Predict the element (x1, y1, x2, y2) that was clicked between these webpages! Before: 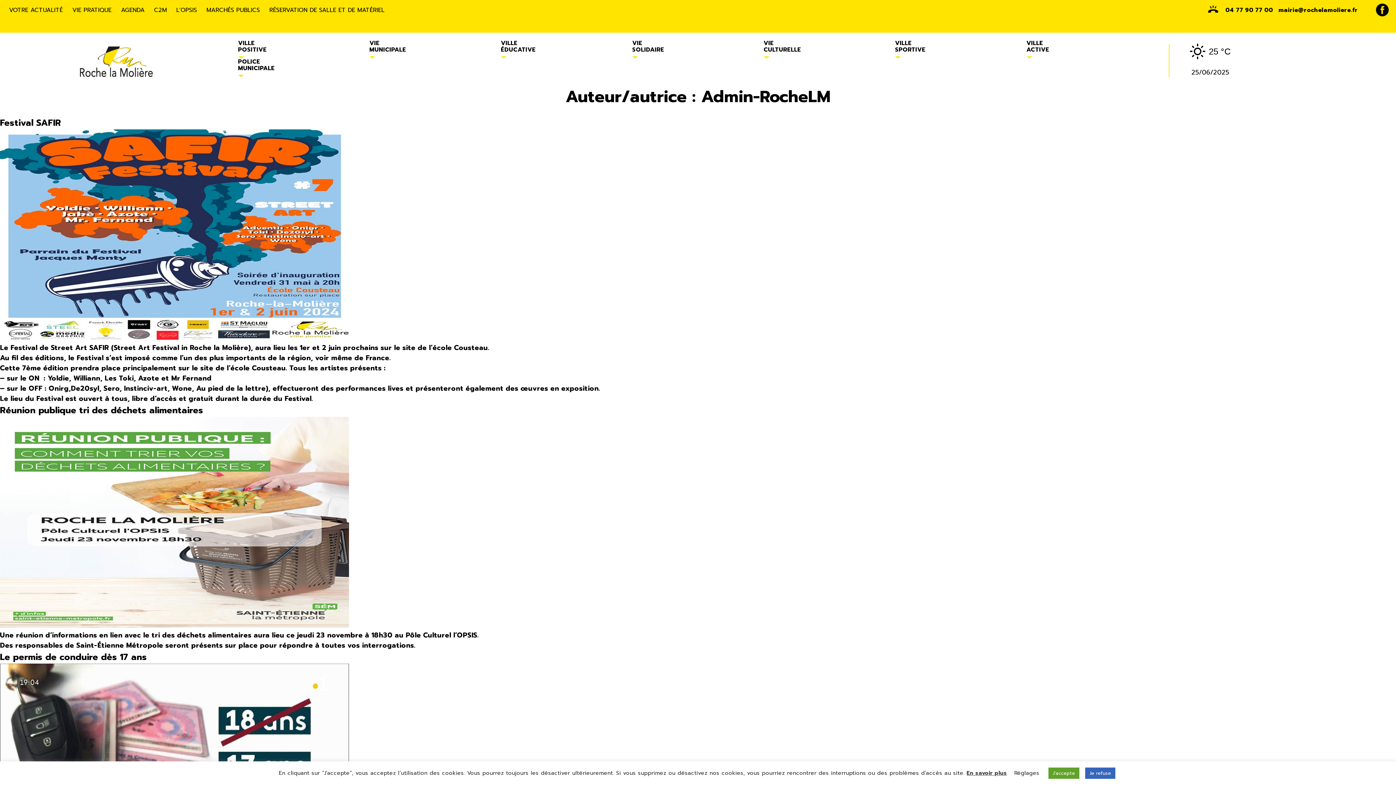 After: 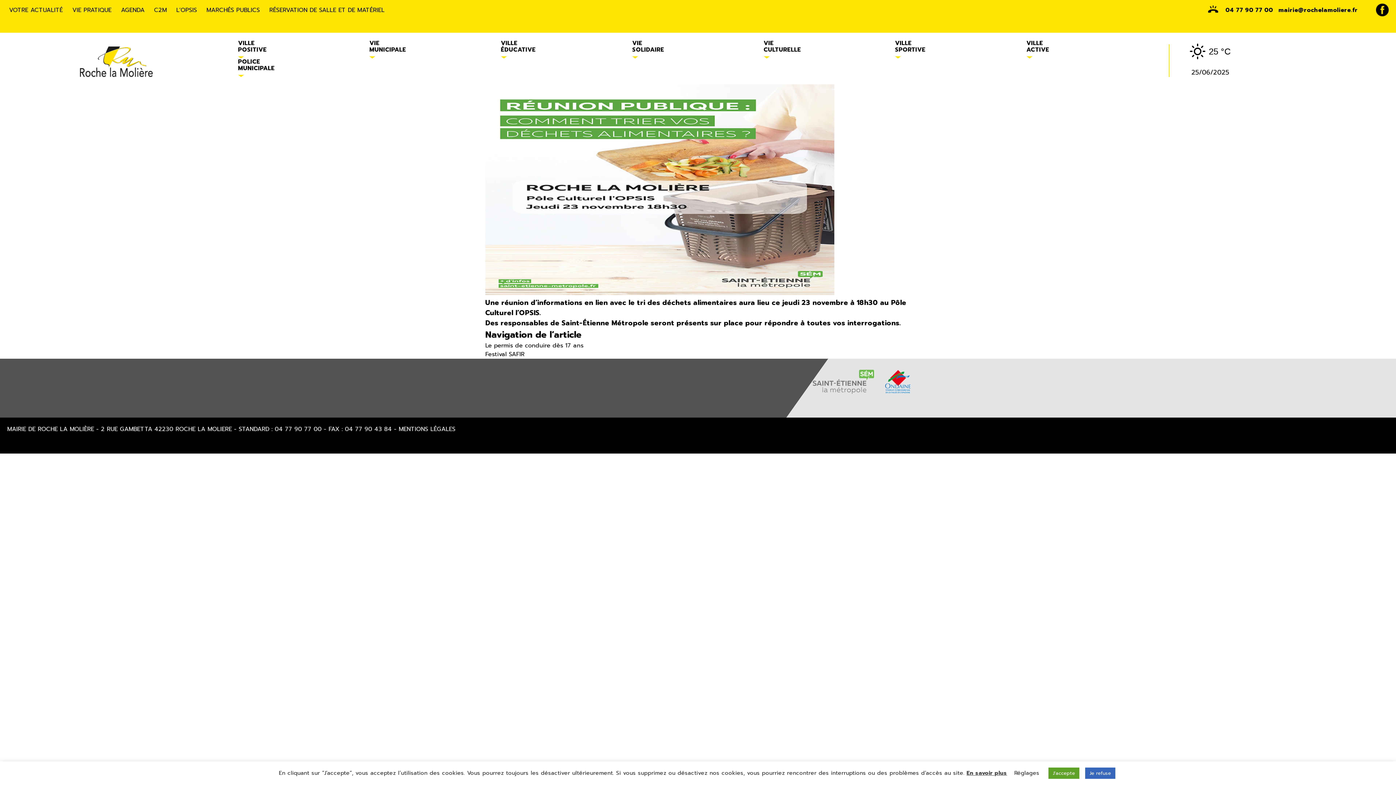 Action: bbox: (0, 621, 349, 630)